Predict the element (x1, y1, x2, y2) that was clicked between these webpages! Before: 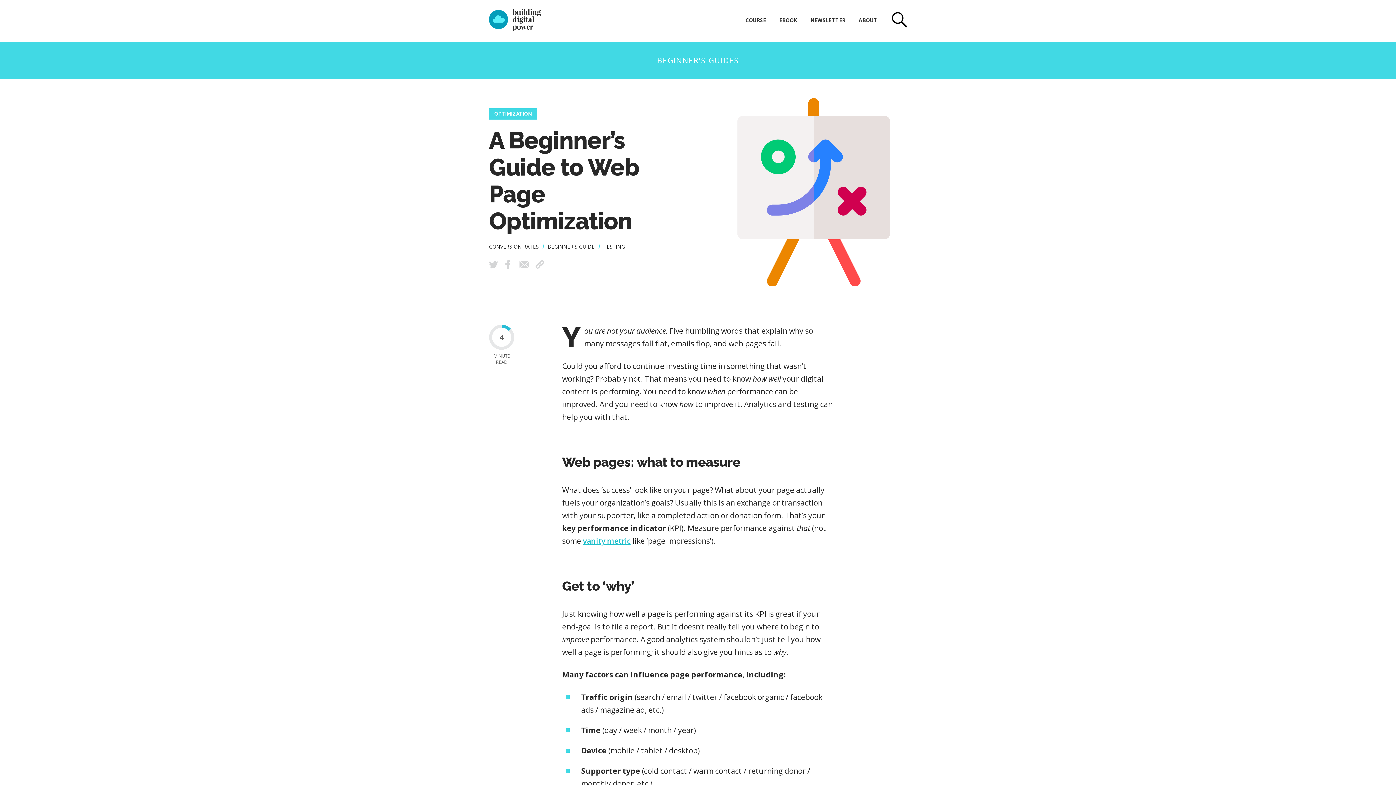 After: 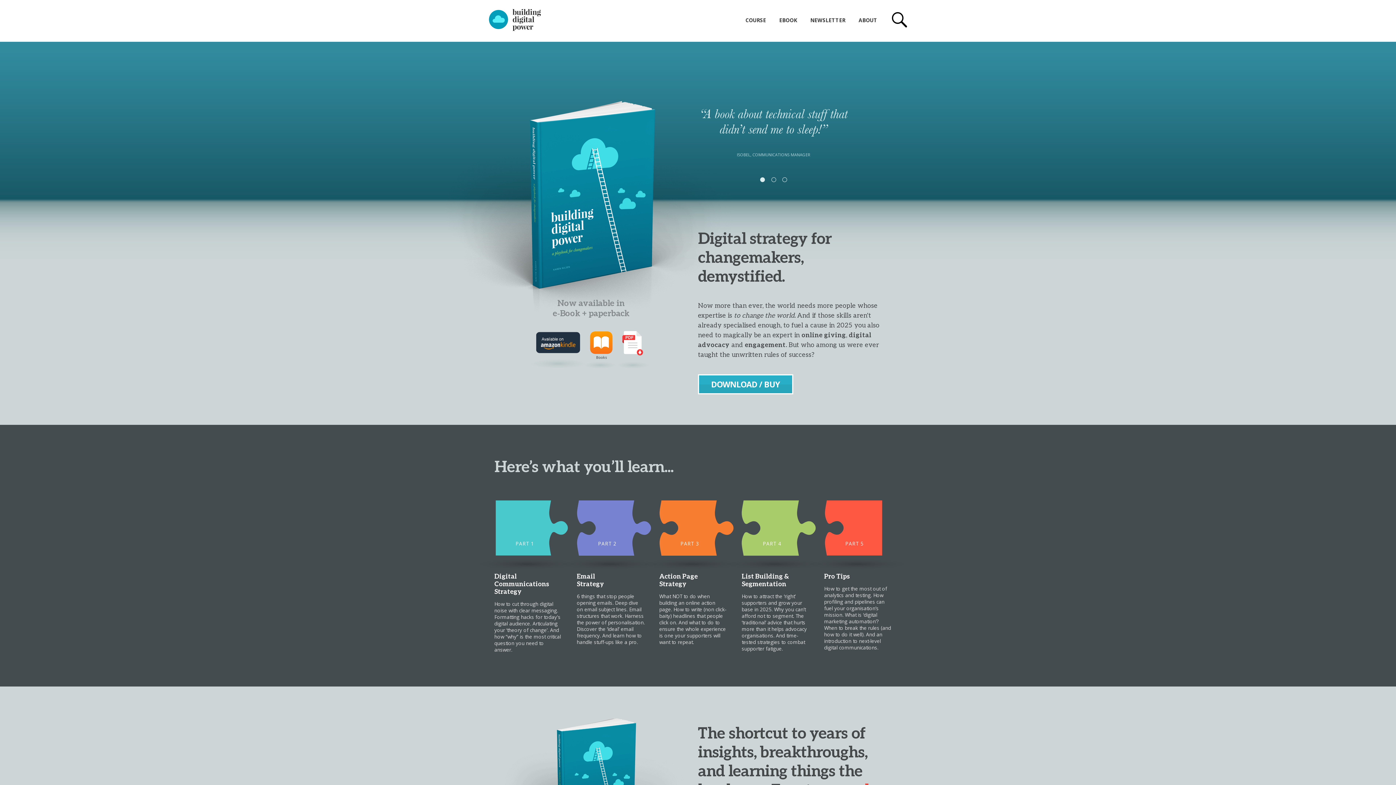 Action: label: EBOOK bbox: (779, 16, 797, 23)